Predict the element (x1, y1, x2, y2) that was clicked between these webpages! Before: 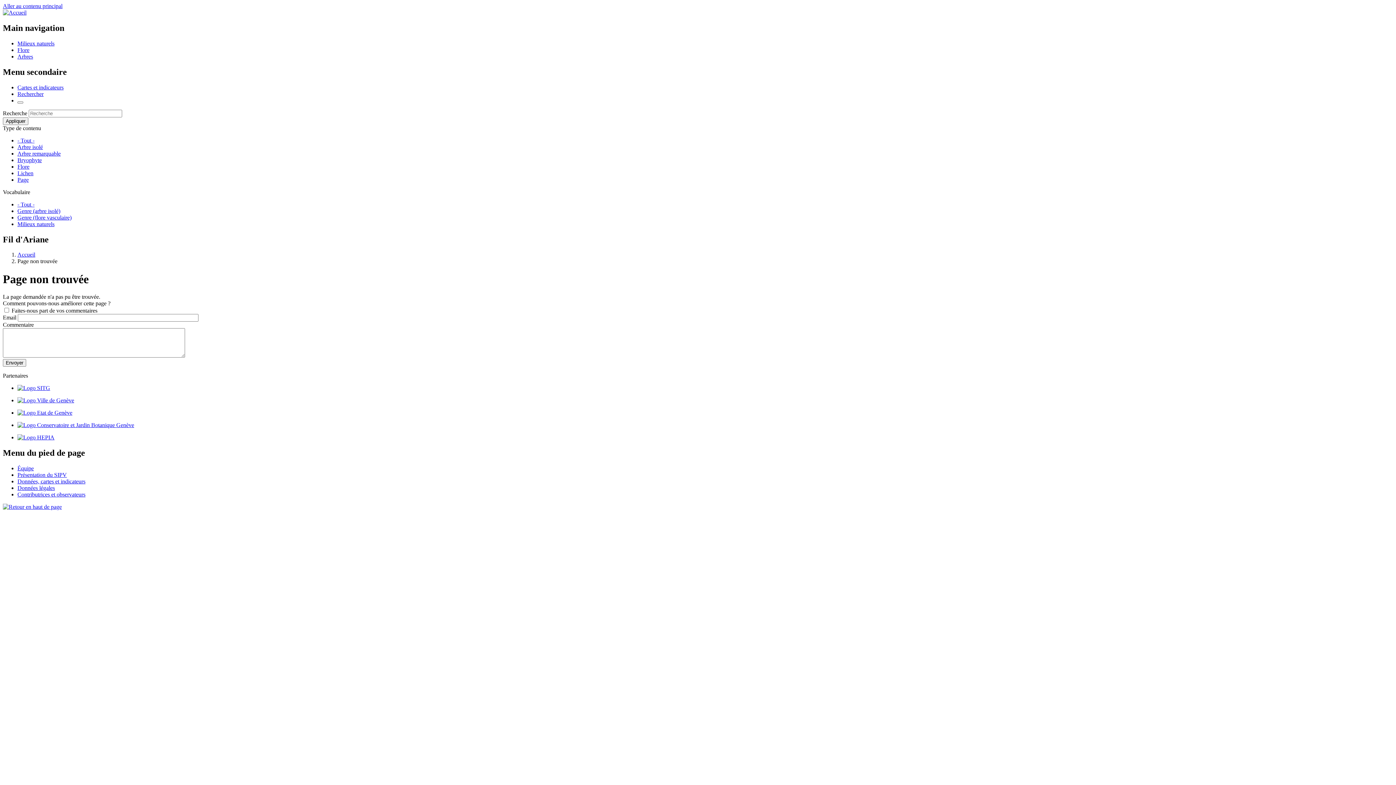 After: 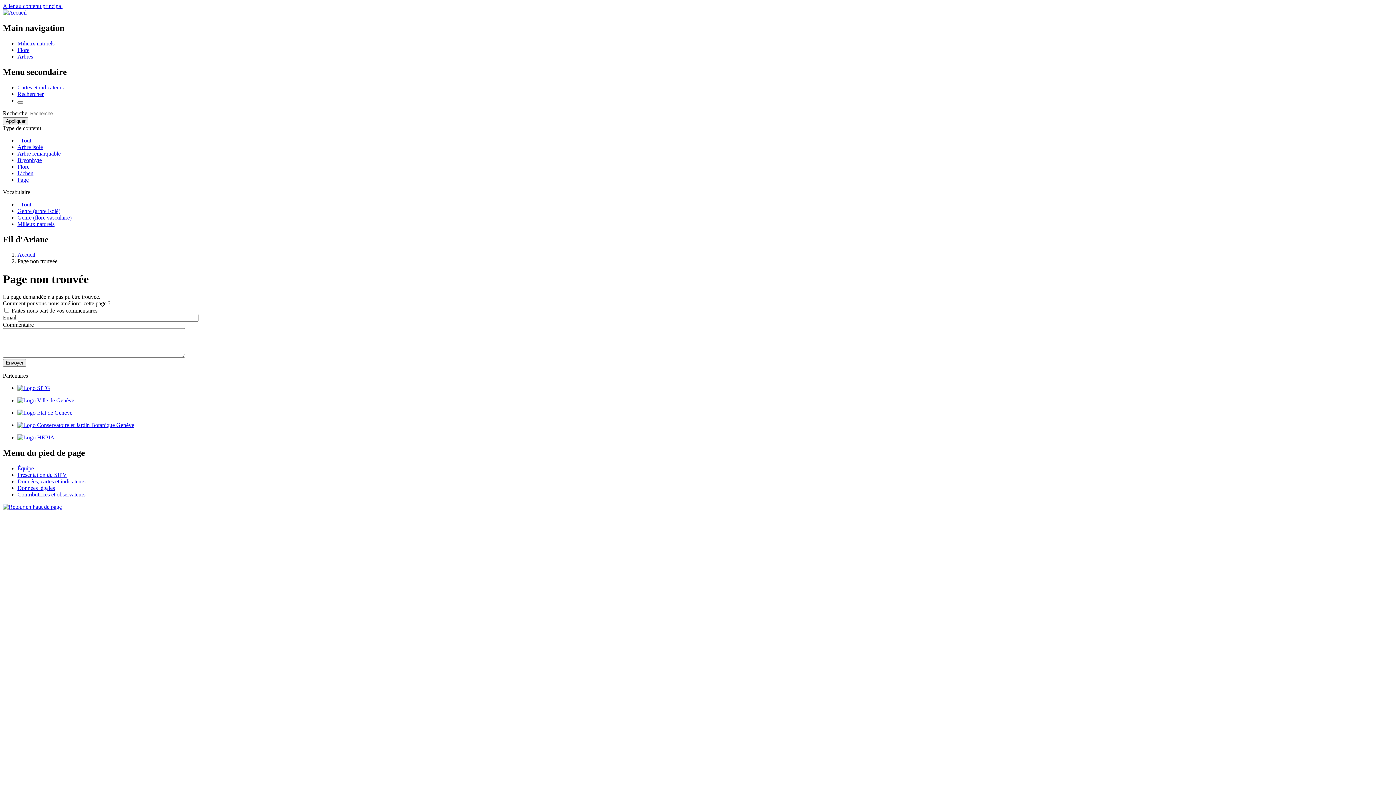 Action: bbox: (17, 143, 42, 150) label: Arbre isolé